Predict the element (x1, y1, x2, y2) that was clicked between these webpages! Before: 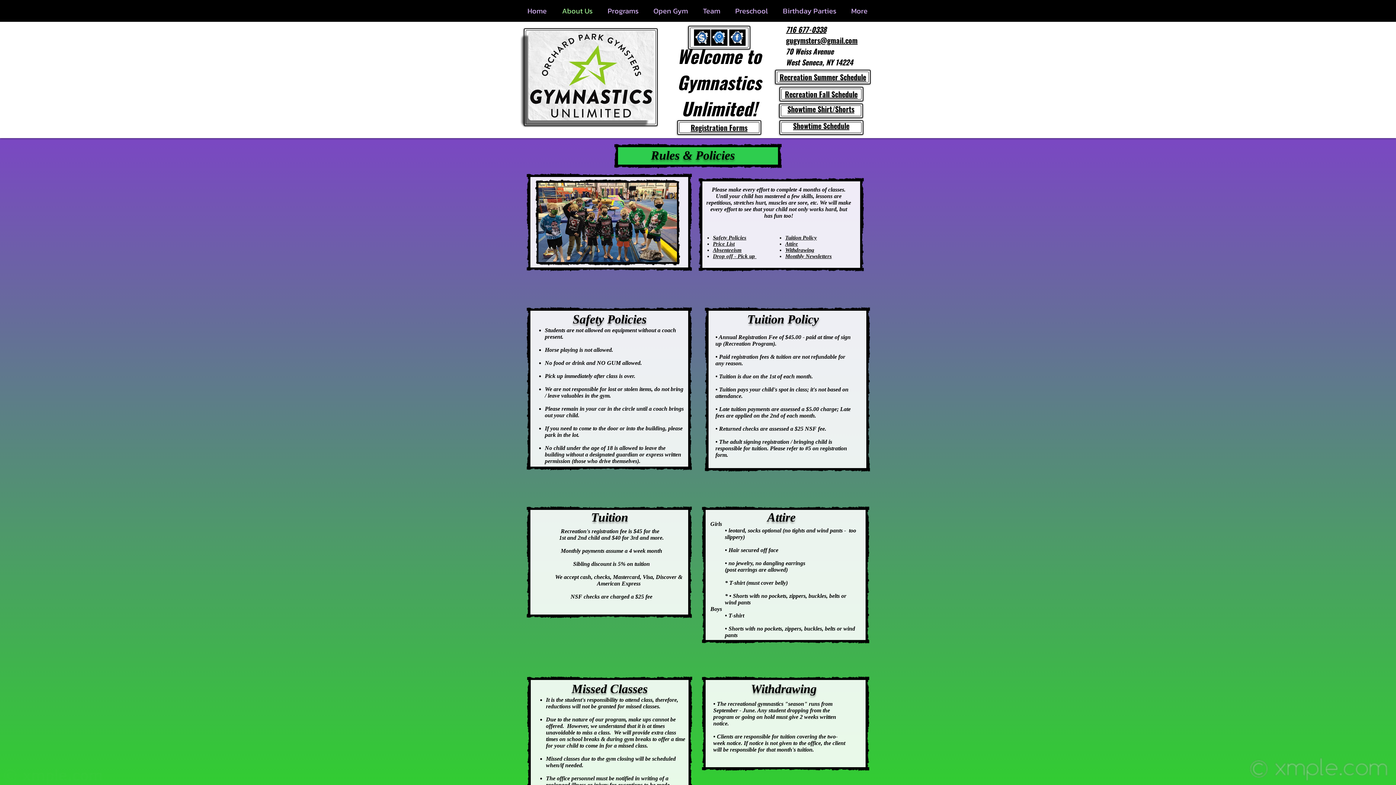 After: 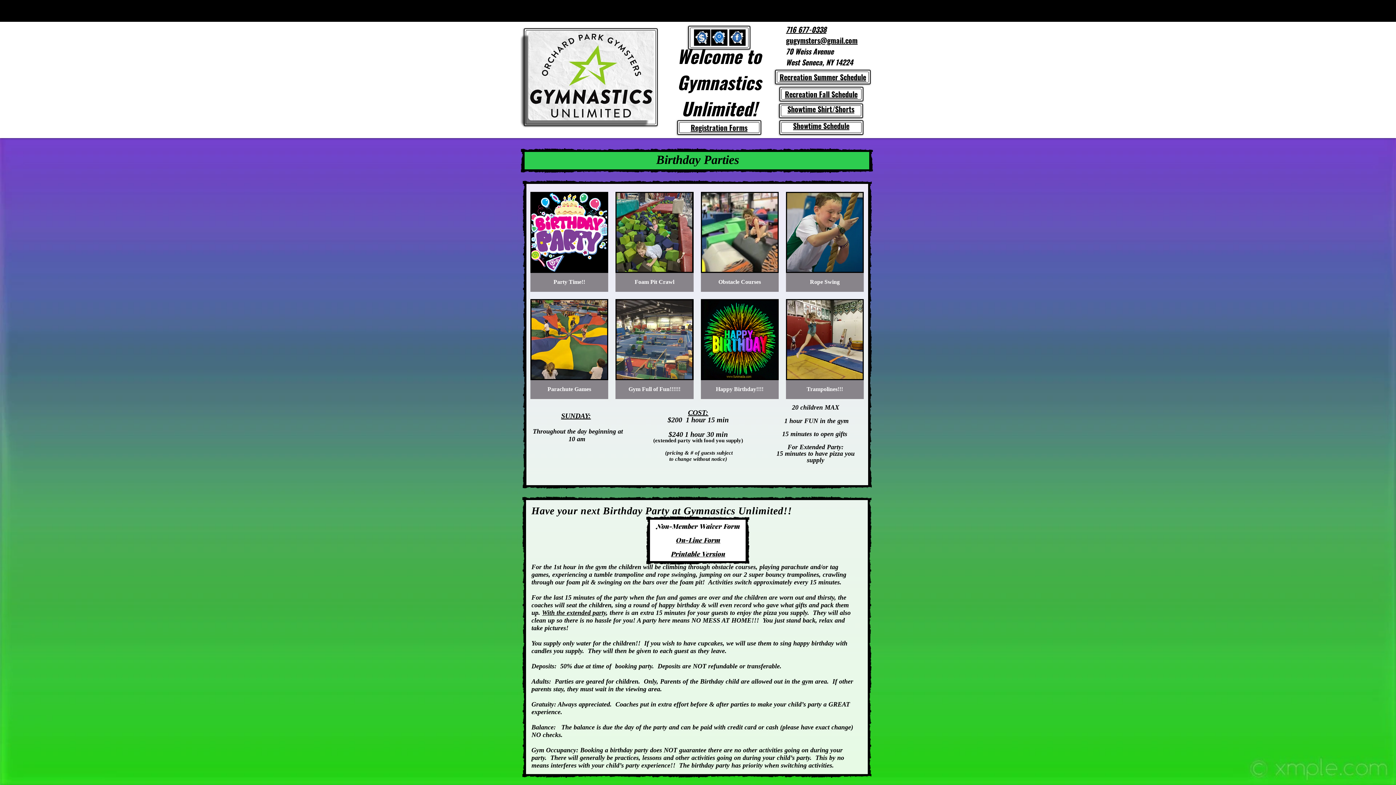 Action: bbox: (775, 0, 844, 21) label: Birthday Parties